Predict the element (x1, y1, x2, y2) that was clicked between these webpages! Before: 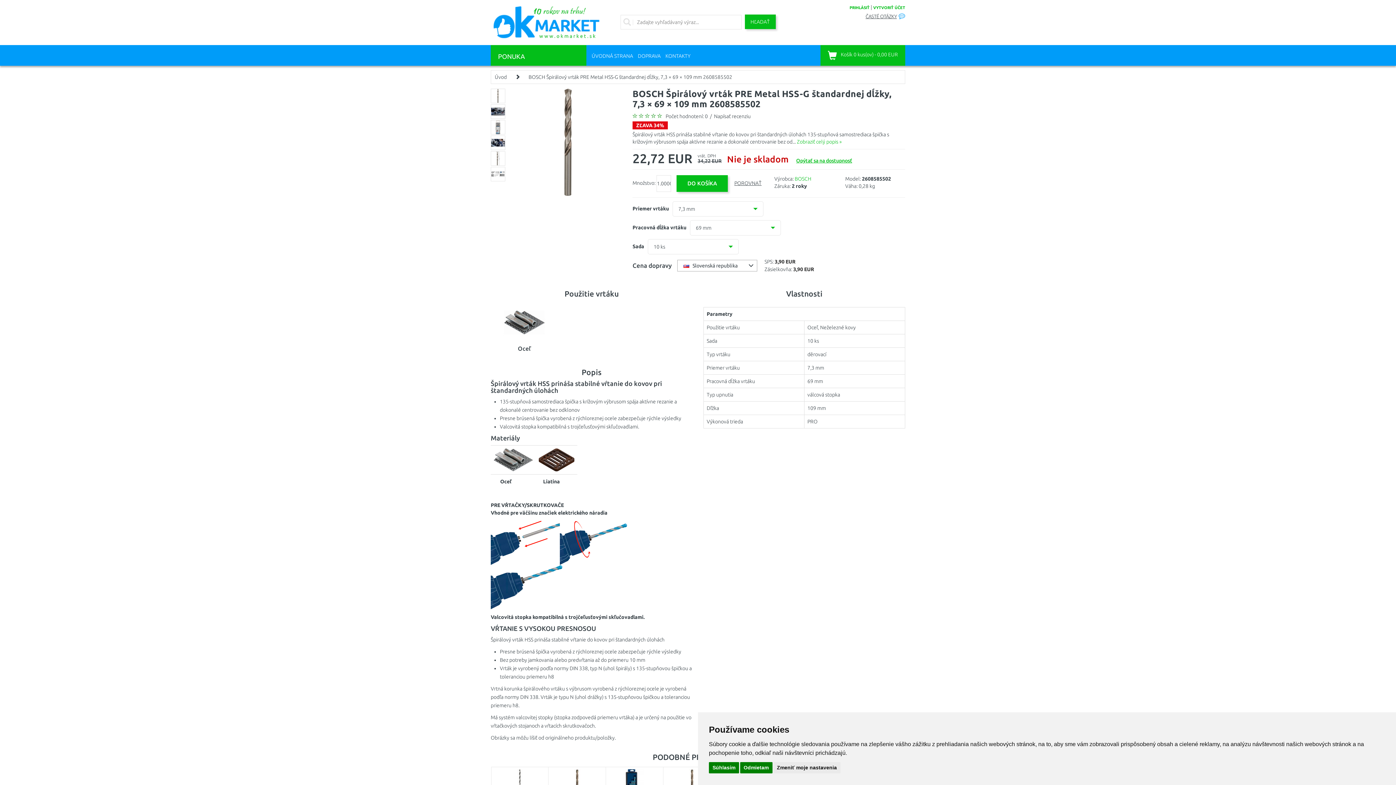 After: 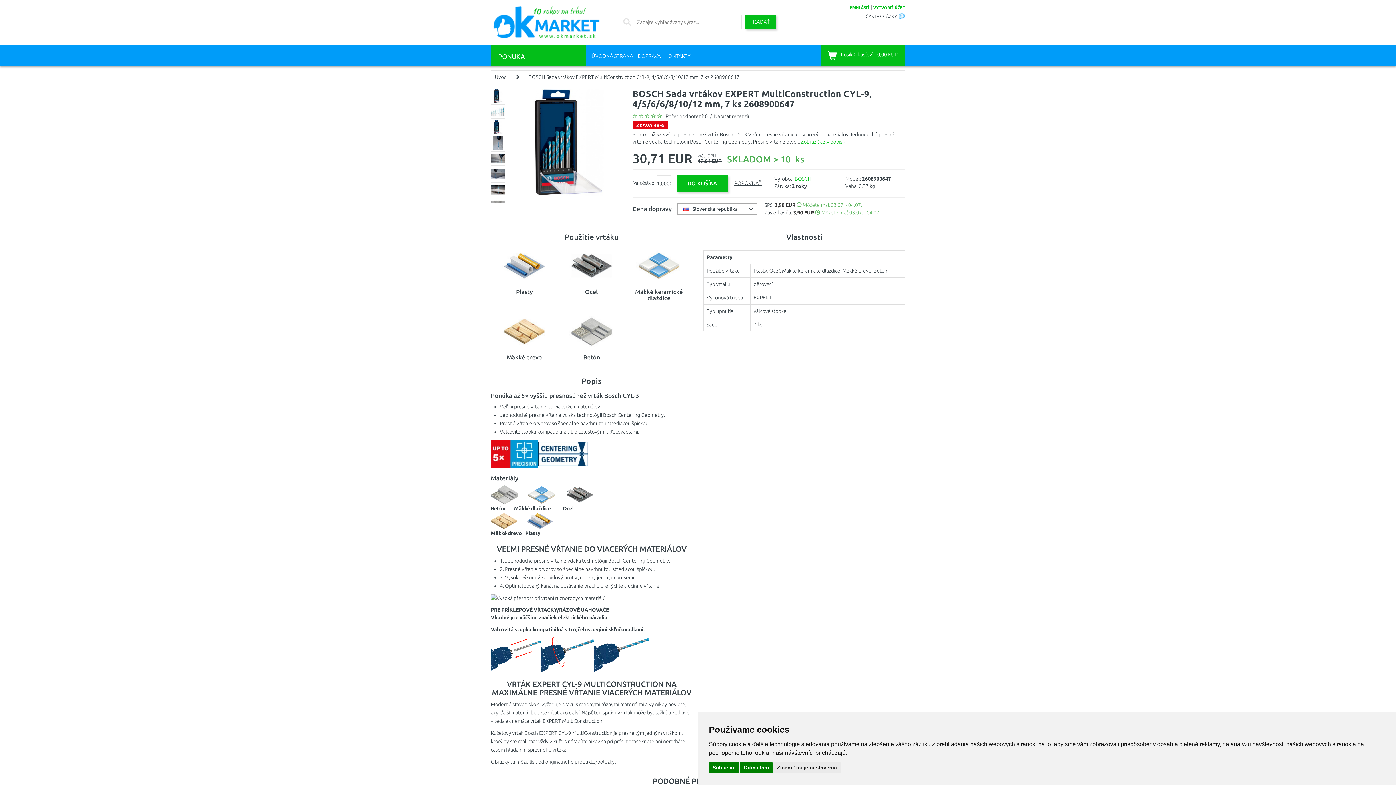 Action: bbox: (620, 780, 649, 786)